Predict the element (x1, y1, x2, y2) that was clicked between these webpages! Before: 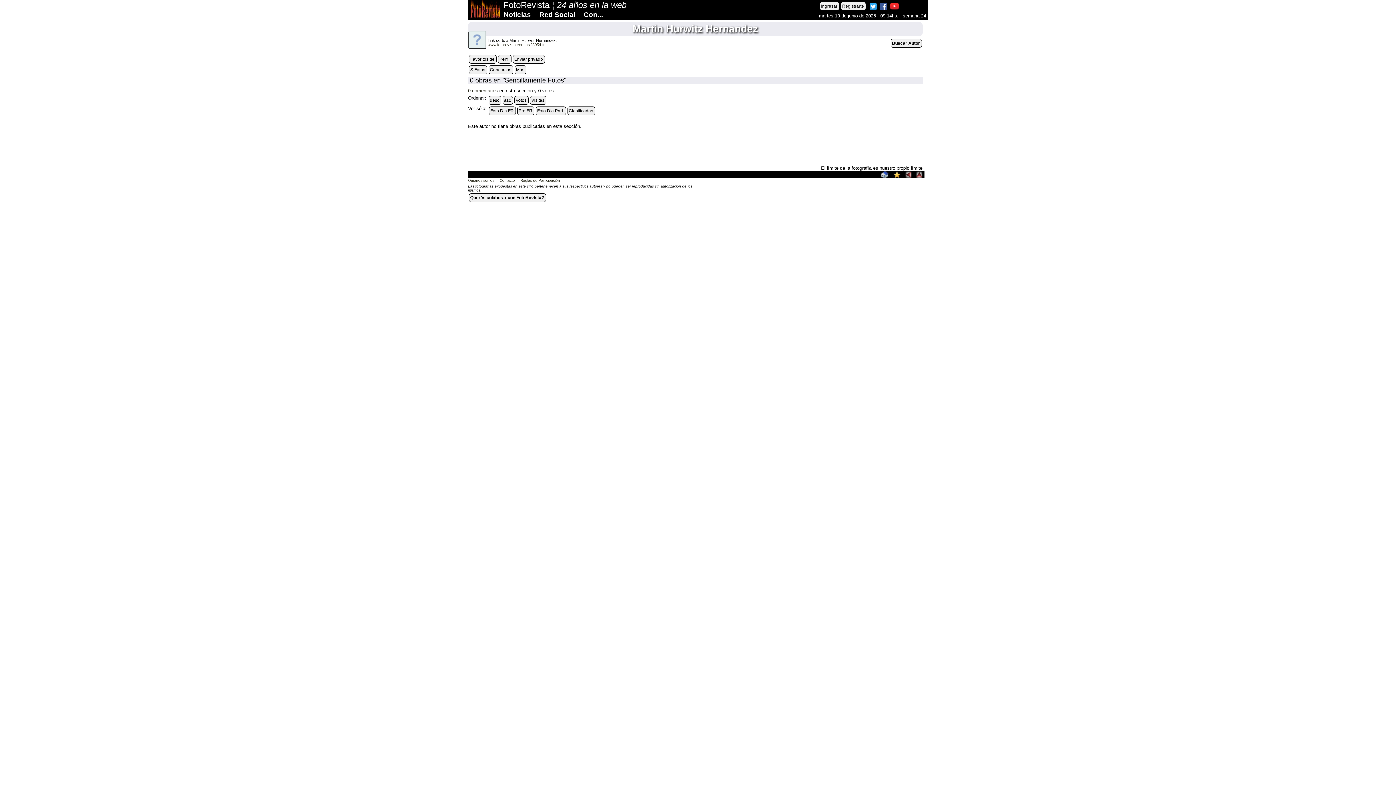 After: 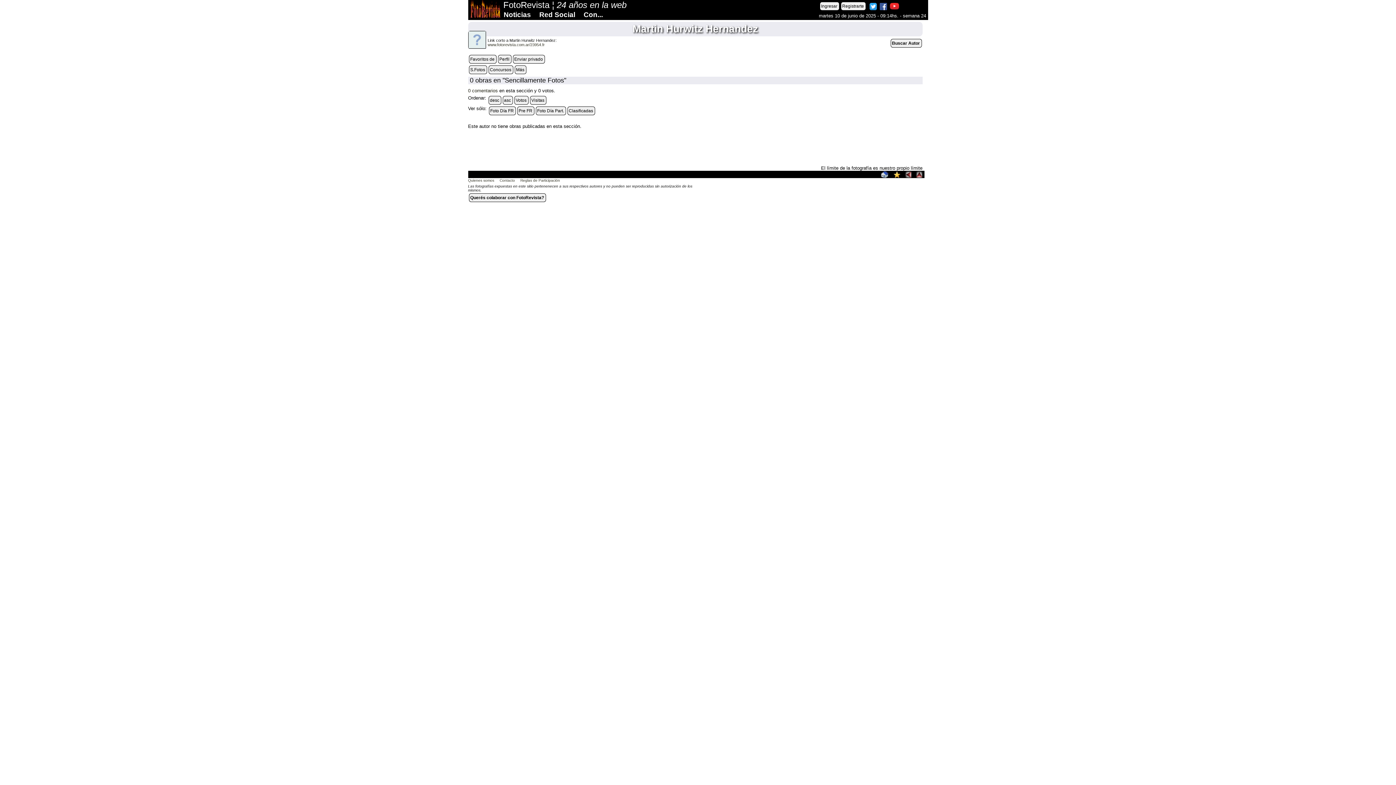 Action: label: Pre FR bbox: (518, 108, 532, 113)